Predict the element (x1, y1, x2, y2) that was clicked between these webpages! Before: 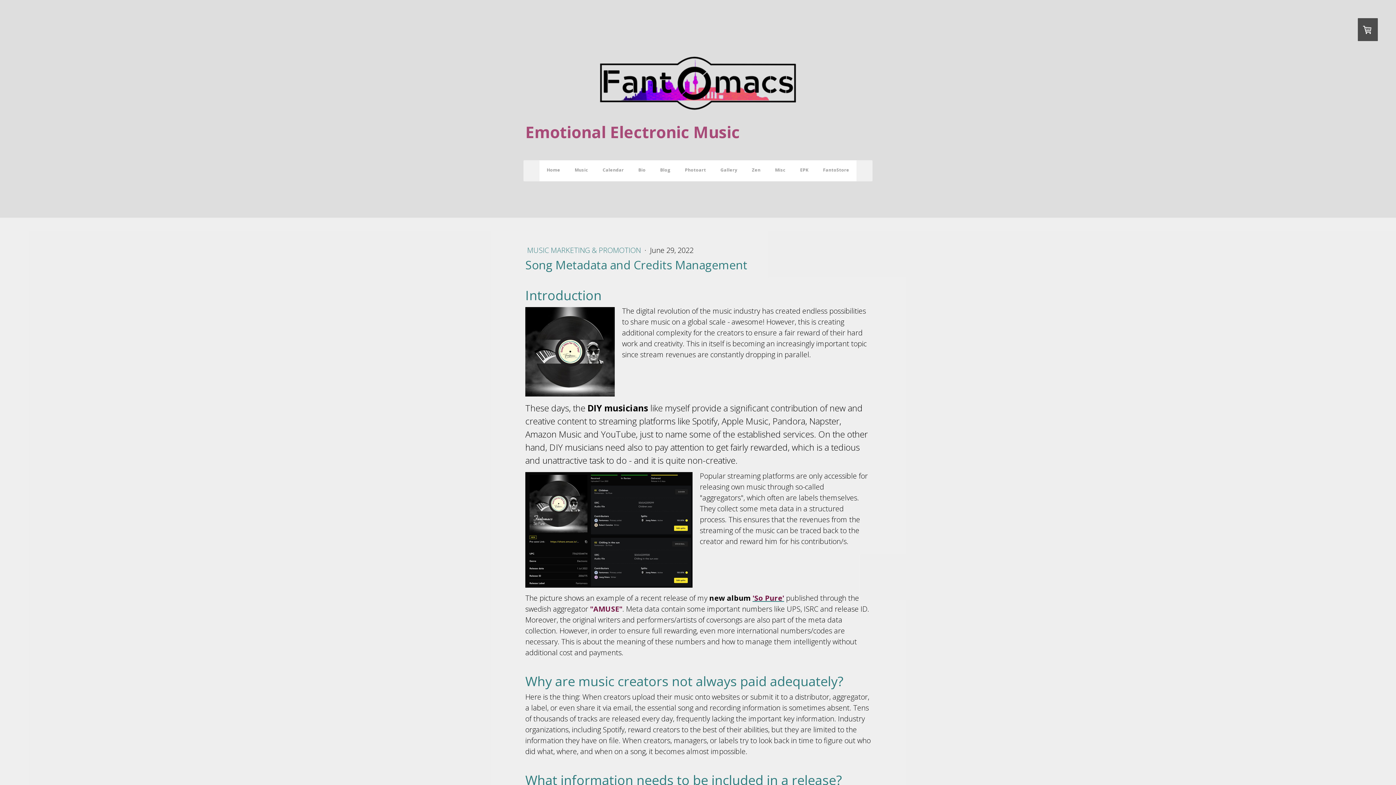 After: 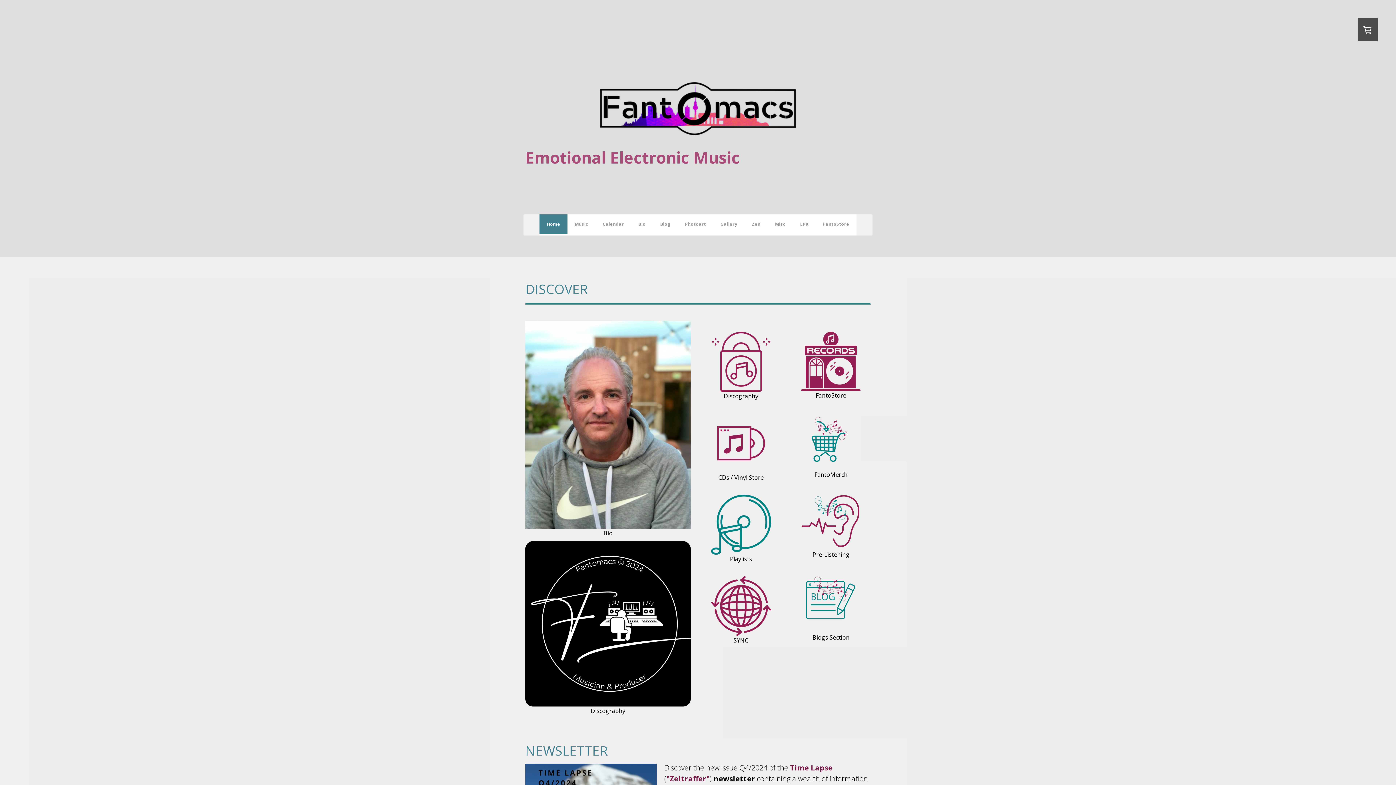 Action: bbox: (525, 123, 870, 140) label: Emotional Electronic Music